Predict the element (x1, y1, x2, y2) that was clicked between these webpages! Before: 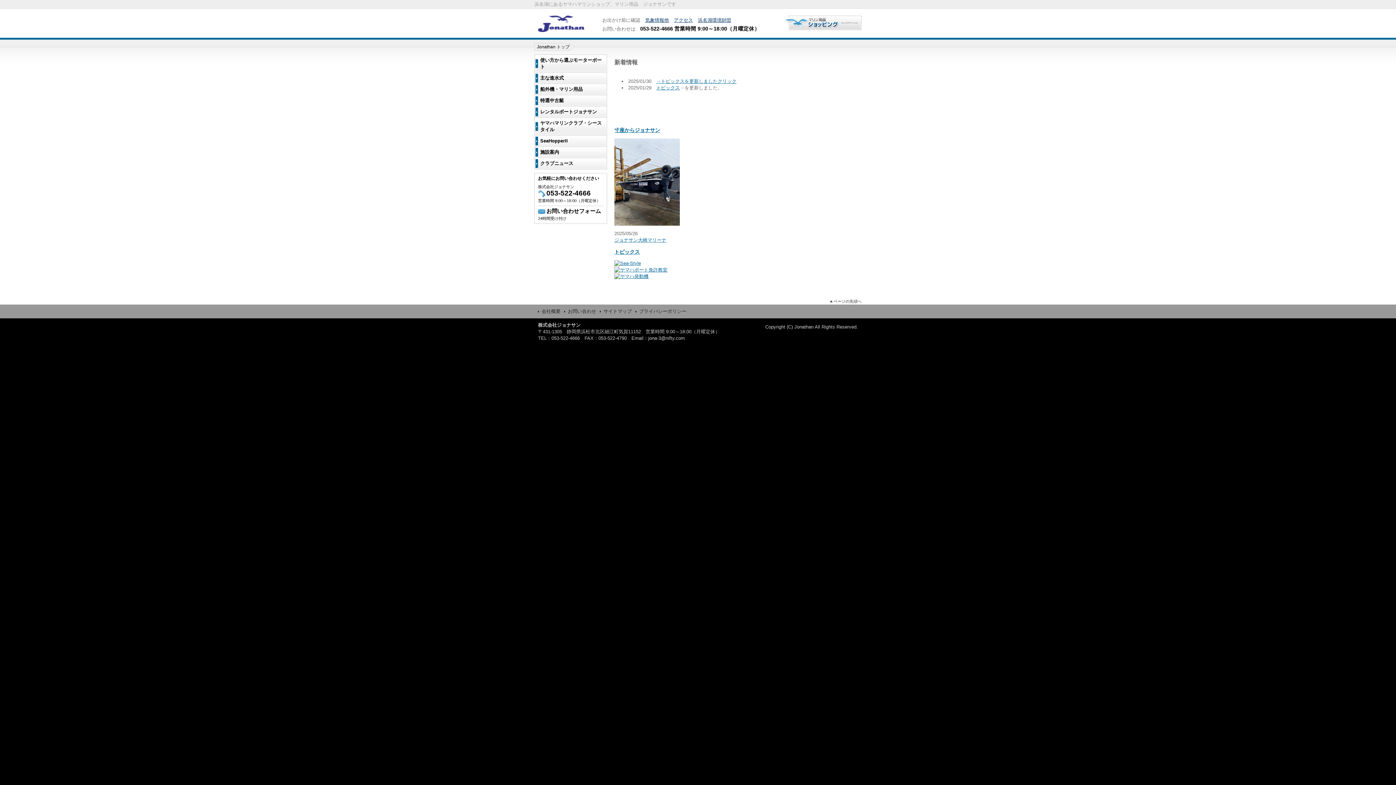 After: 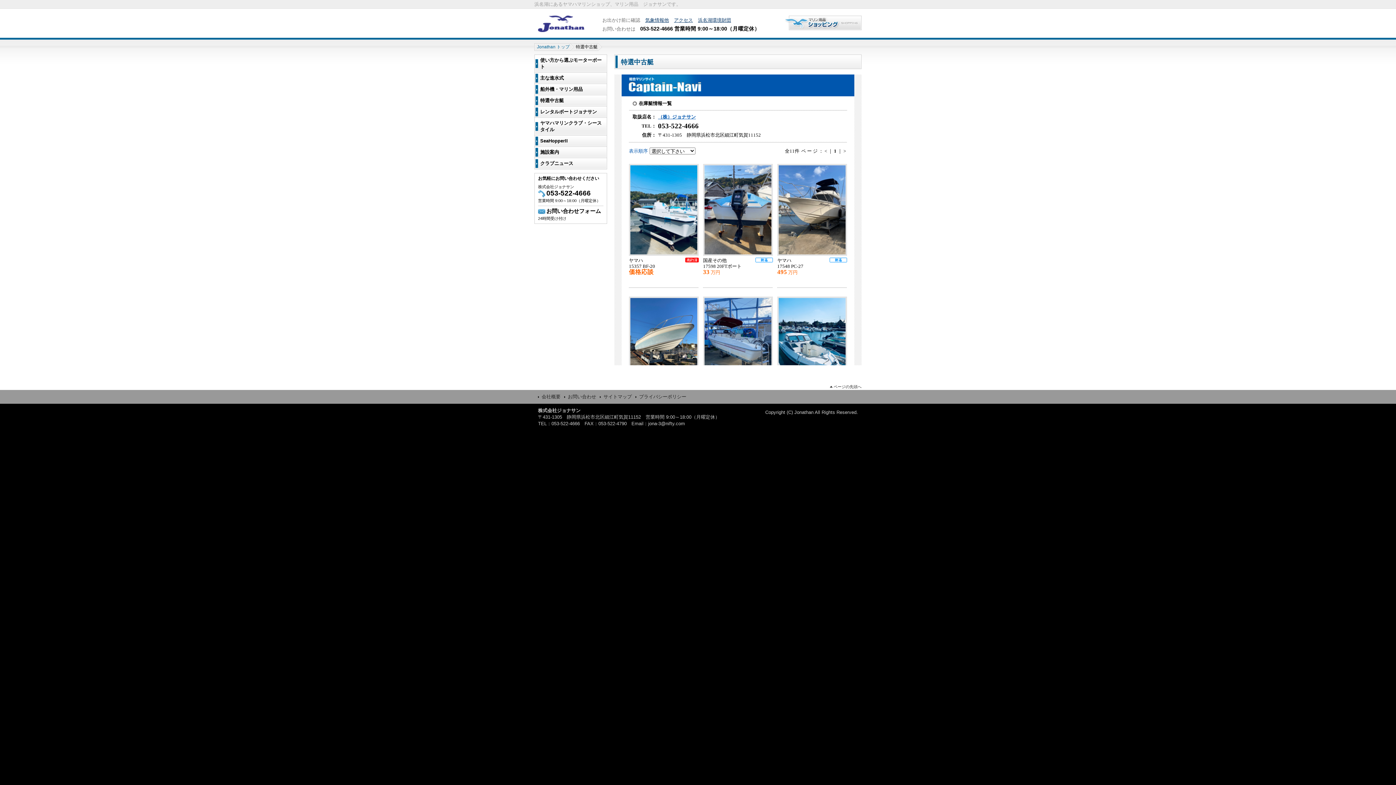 Action: label: 特選中古艇 bbox: (534, 95, 606, 106)